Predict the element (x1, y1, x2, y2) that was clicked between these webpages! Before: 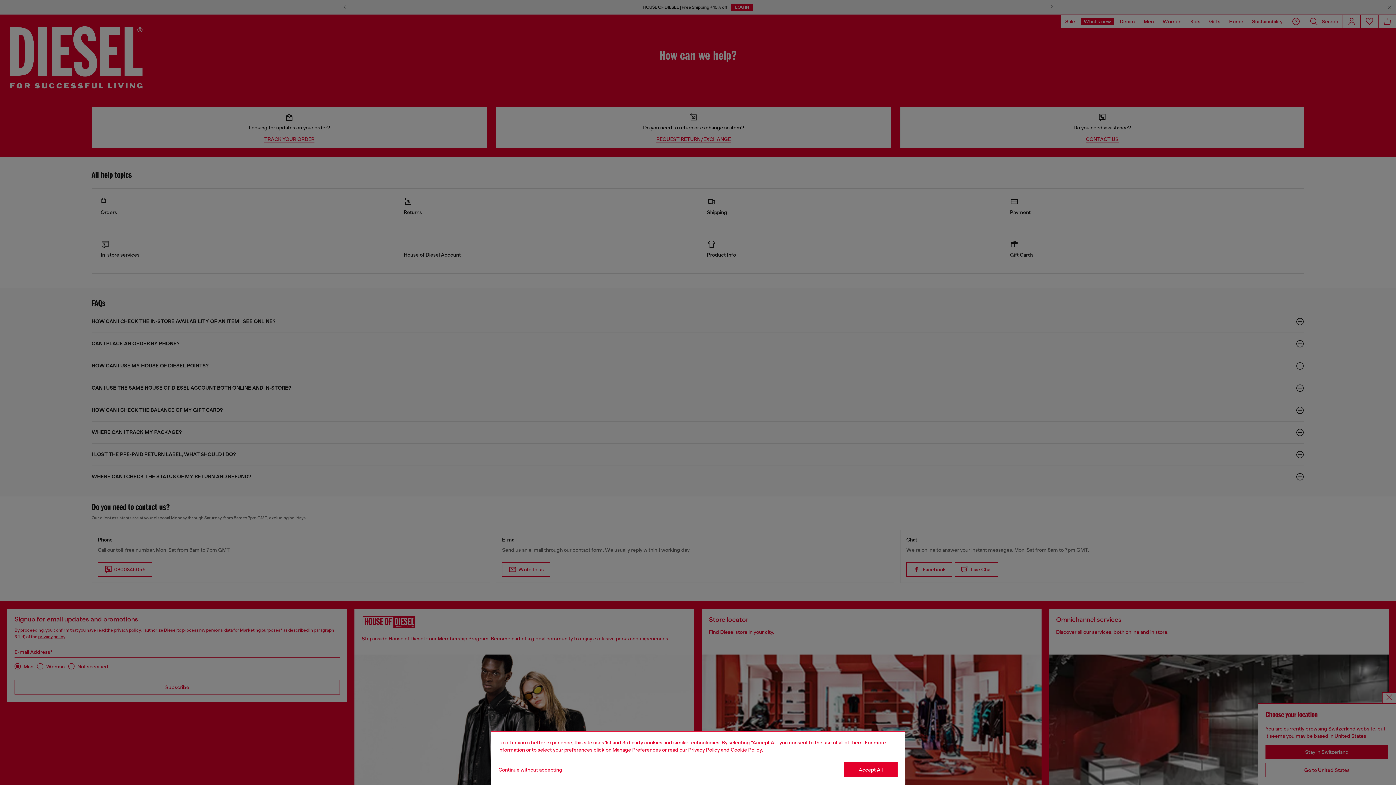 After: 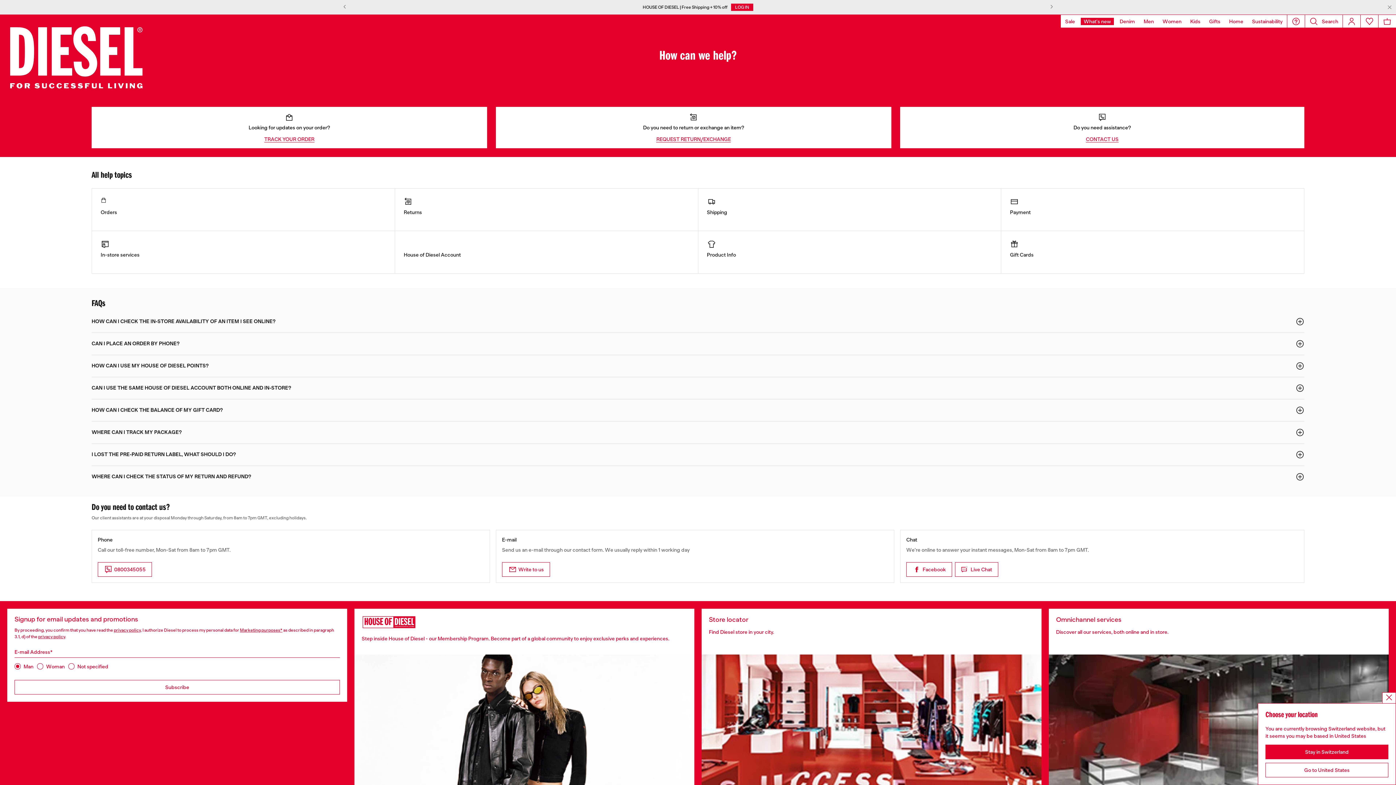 Action: bbox: (844, 762, 897, 777) label: Accept All